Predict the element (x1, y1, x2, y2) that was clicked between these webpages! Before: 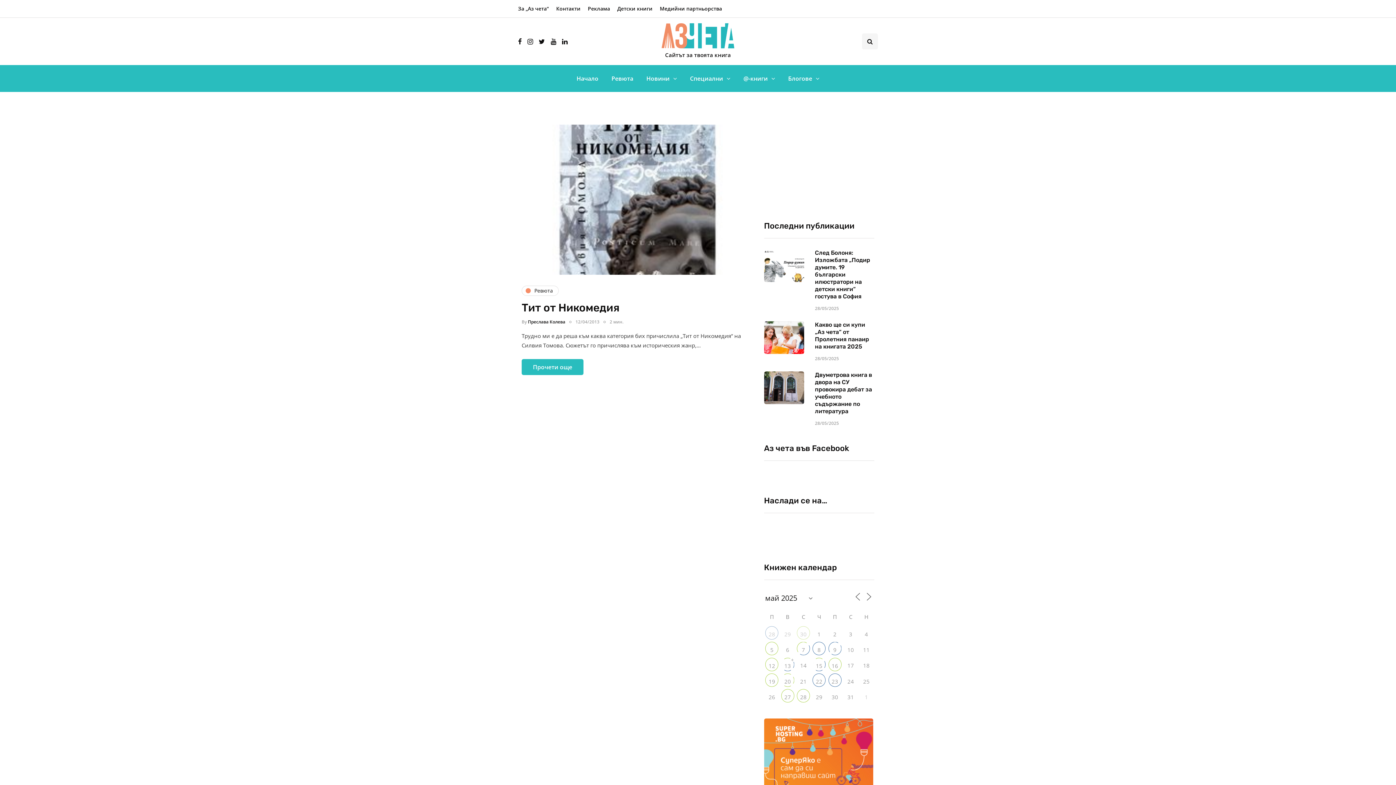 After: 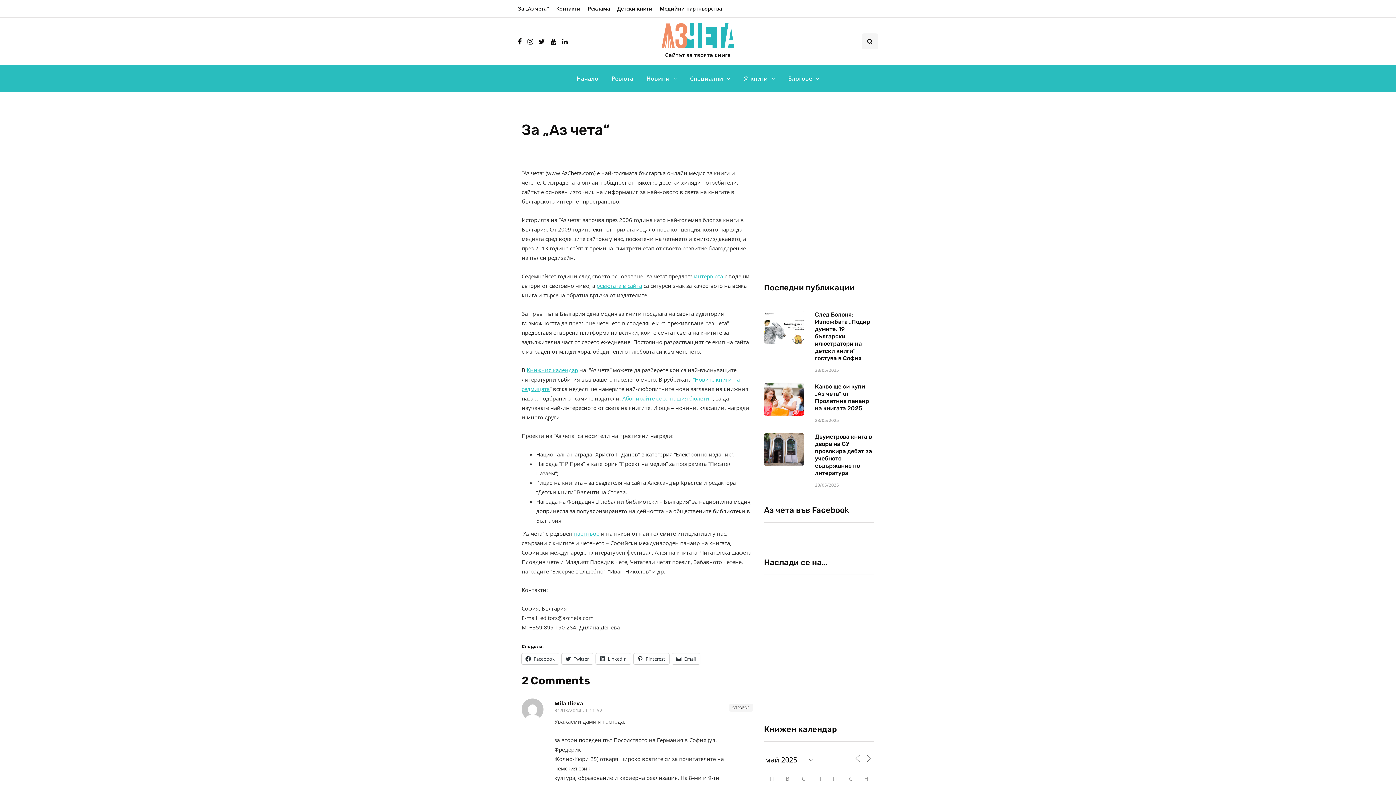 Action: label: За „Аз чета“ bbox: (518, 0, 552, 17)